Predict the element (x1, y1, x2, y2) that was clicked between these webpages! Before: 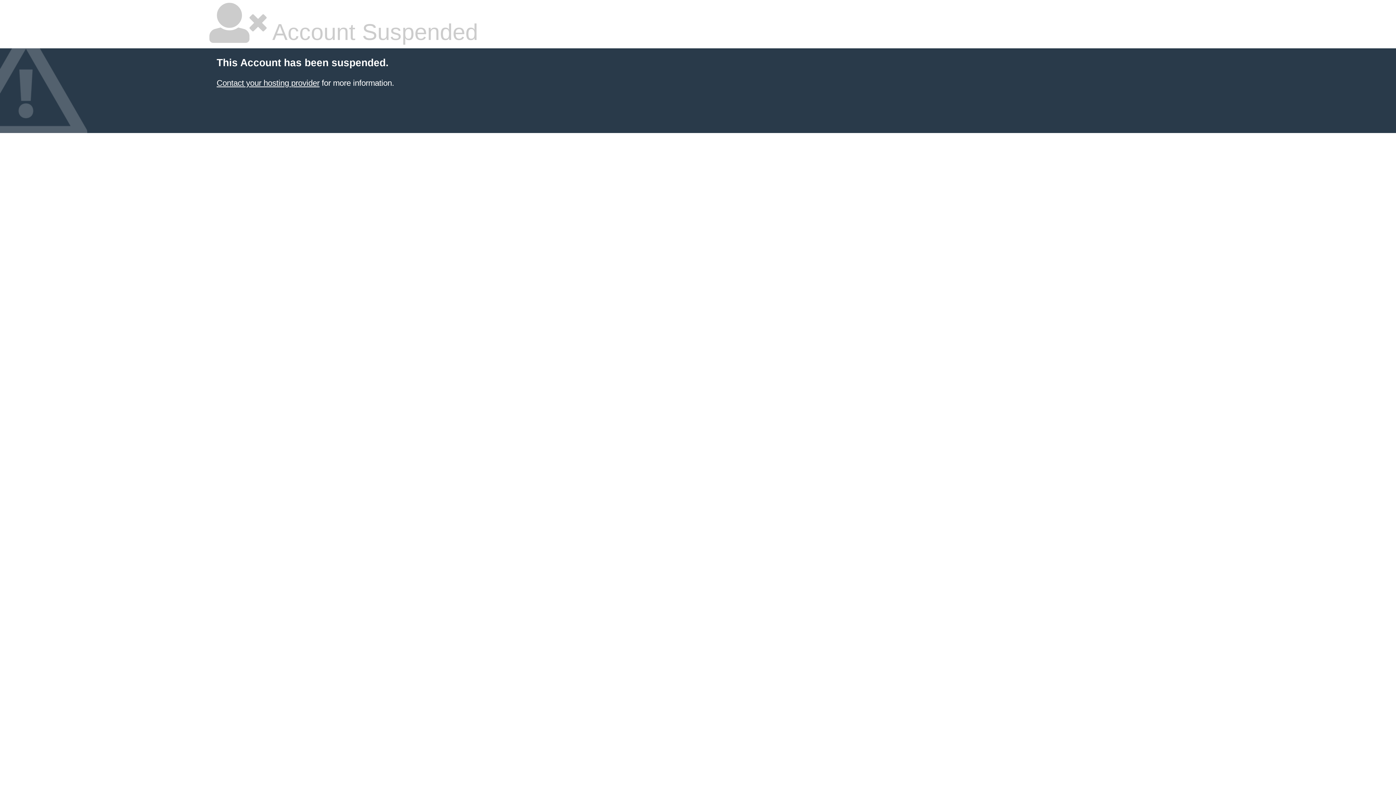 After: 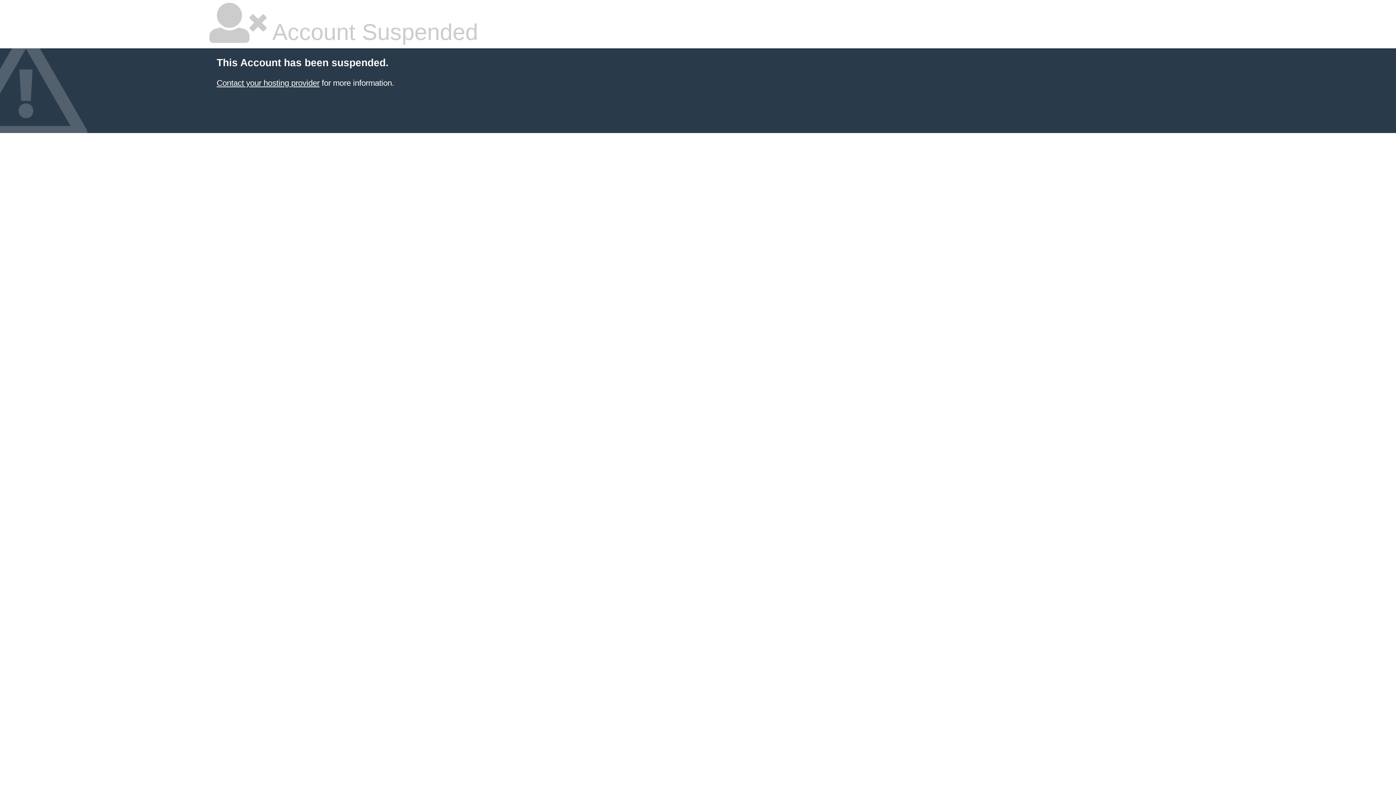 Action: bbox: (216, 78, 319, 87) label: Contact your hosting provider